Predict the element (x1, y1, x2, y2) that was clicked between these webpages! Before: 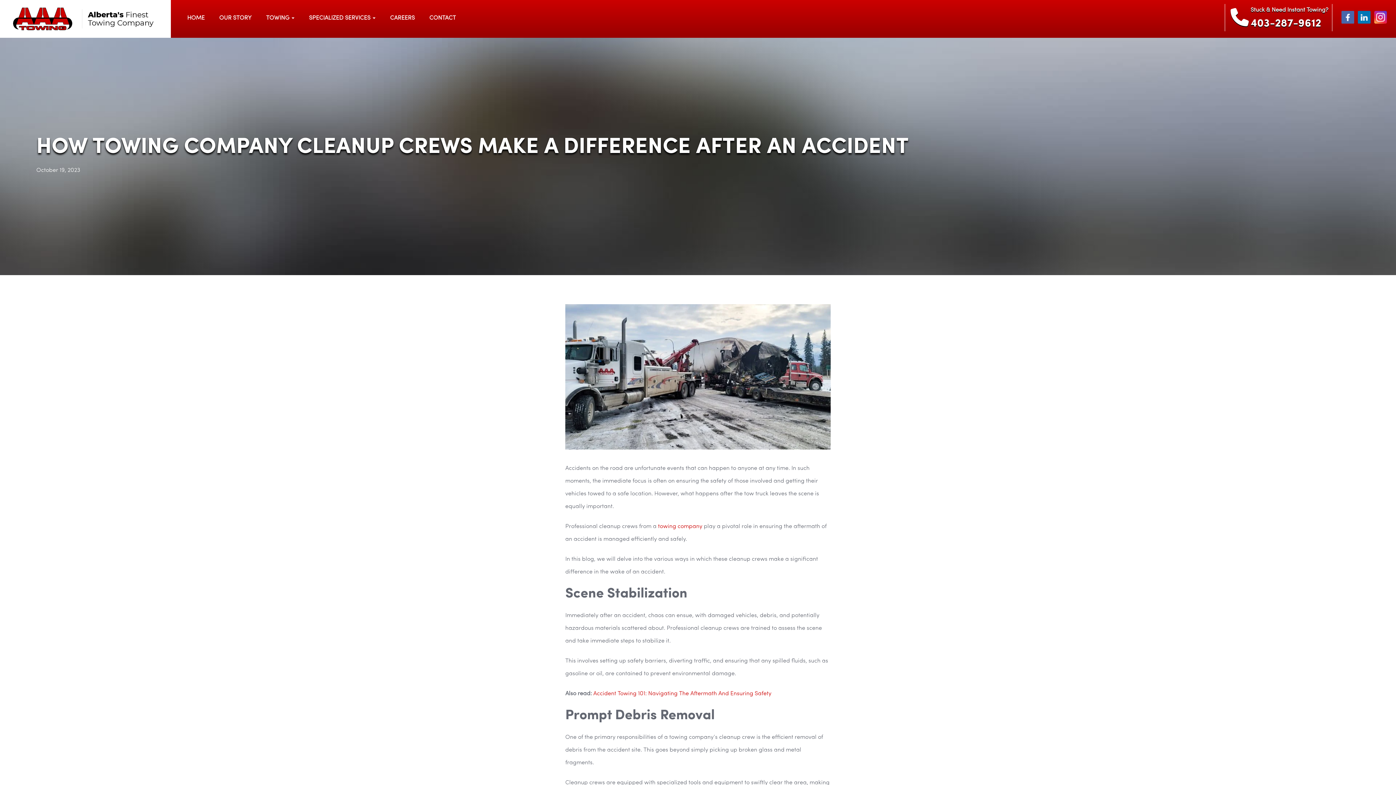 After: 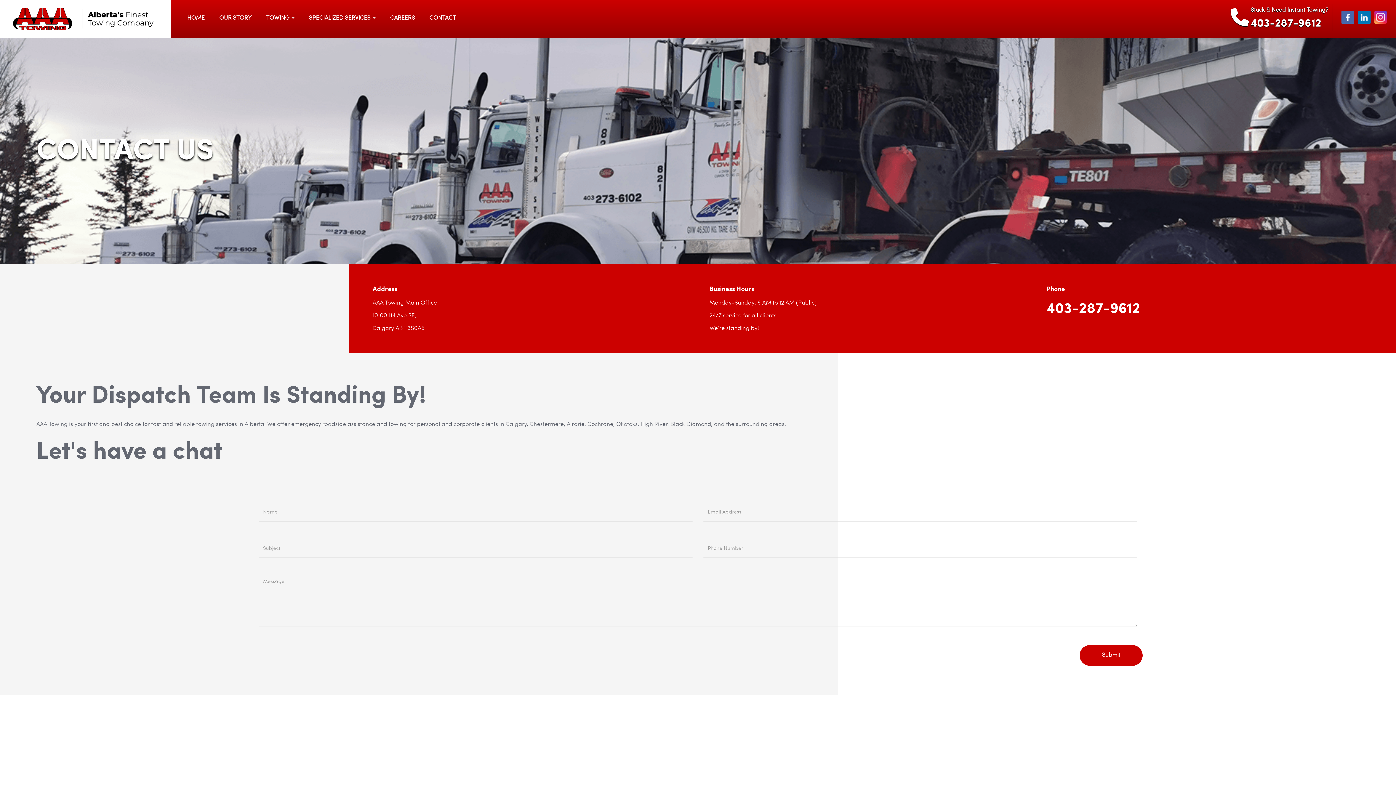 Action: bbox: (429, 10, 456, 25) label: CONTACT